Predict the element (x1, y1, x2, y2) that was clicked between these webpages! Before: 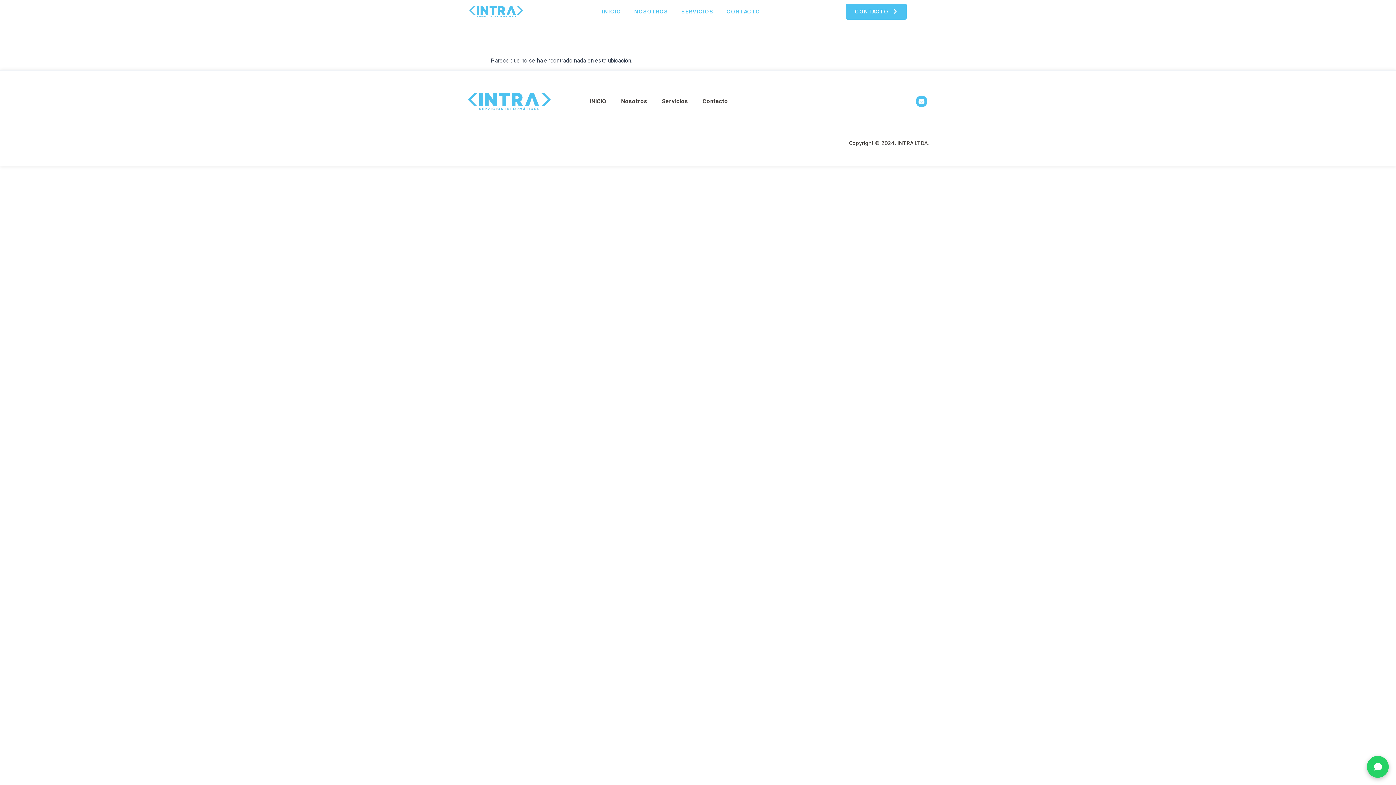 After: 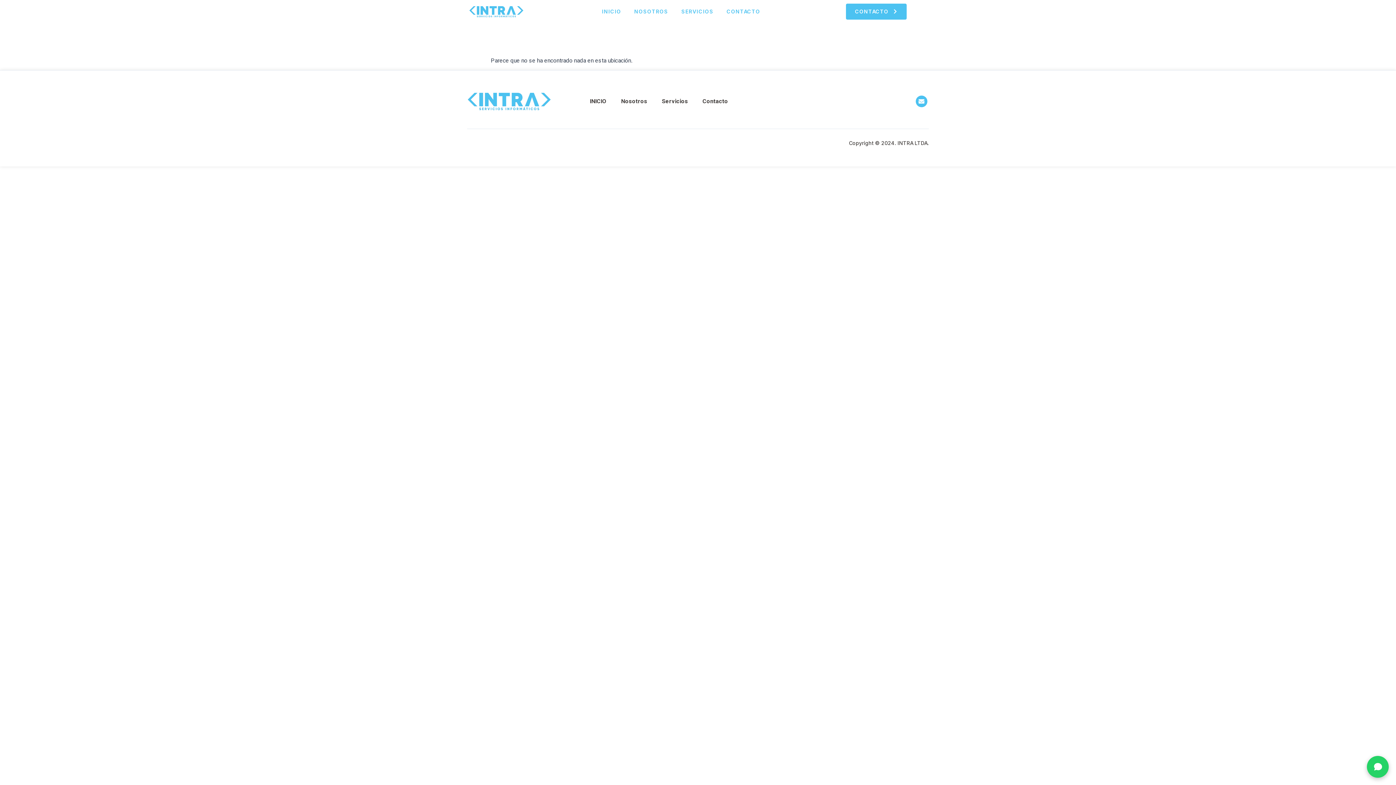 Action: bbox: (695, 93, 735, 109) label: Contacto